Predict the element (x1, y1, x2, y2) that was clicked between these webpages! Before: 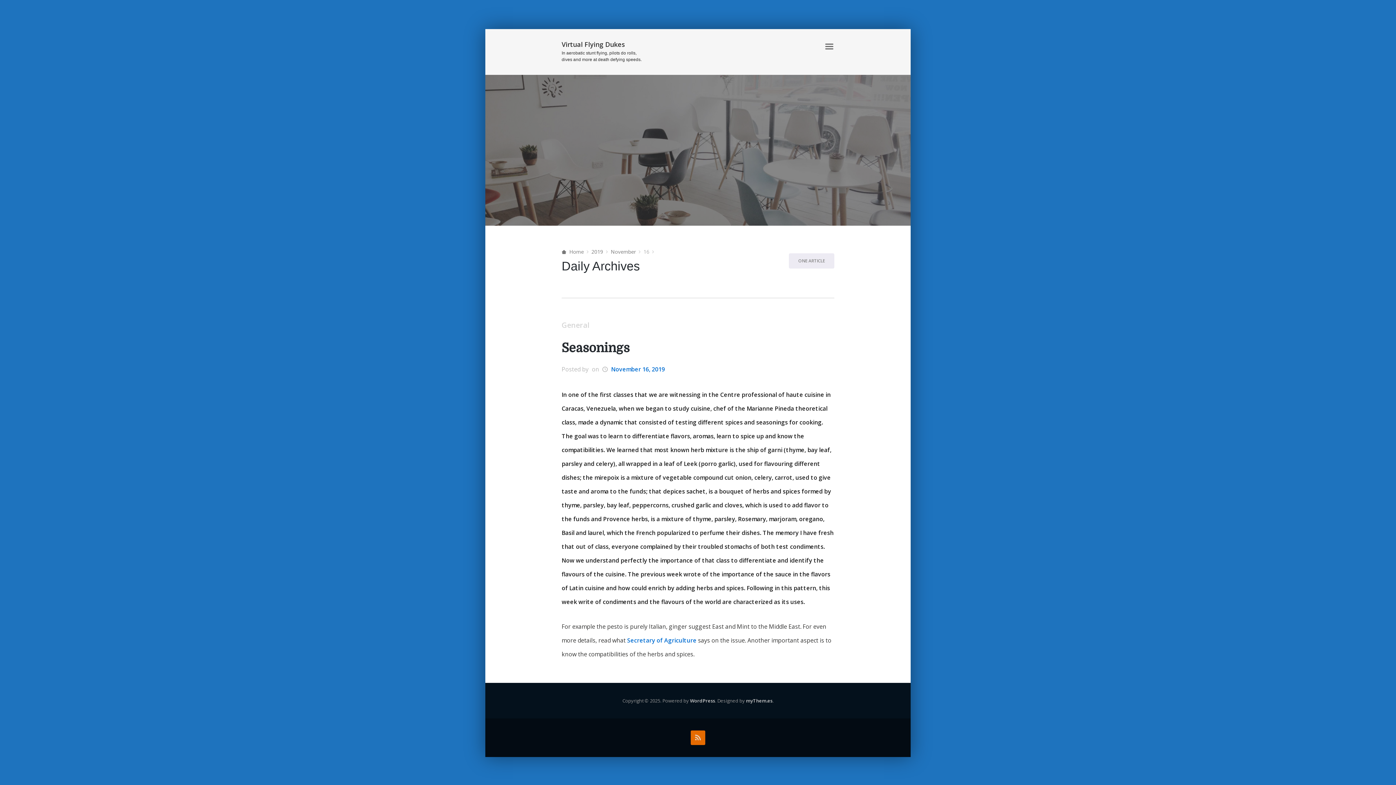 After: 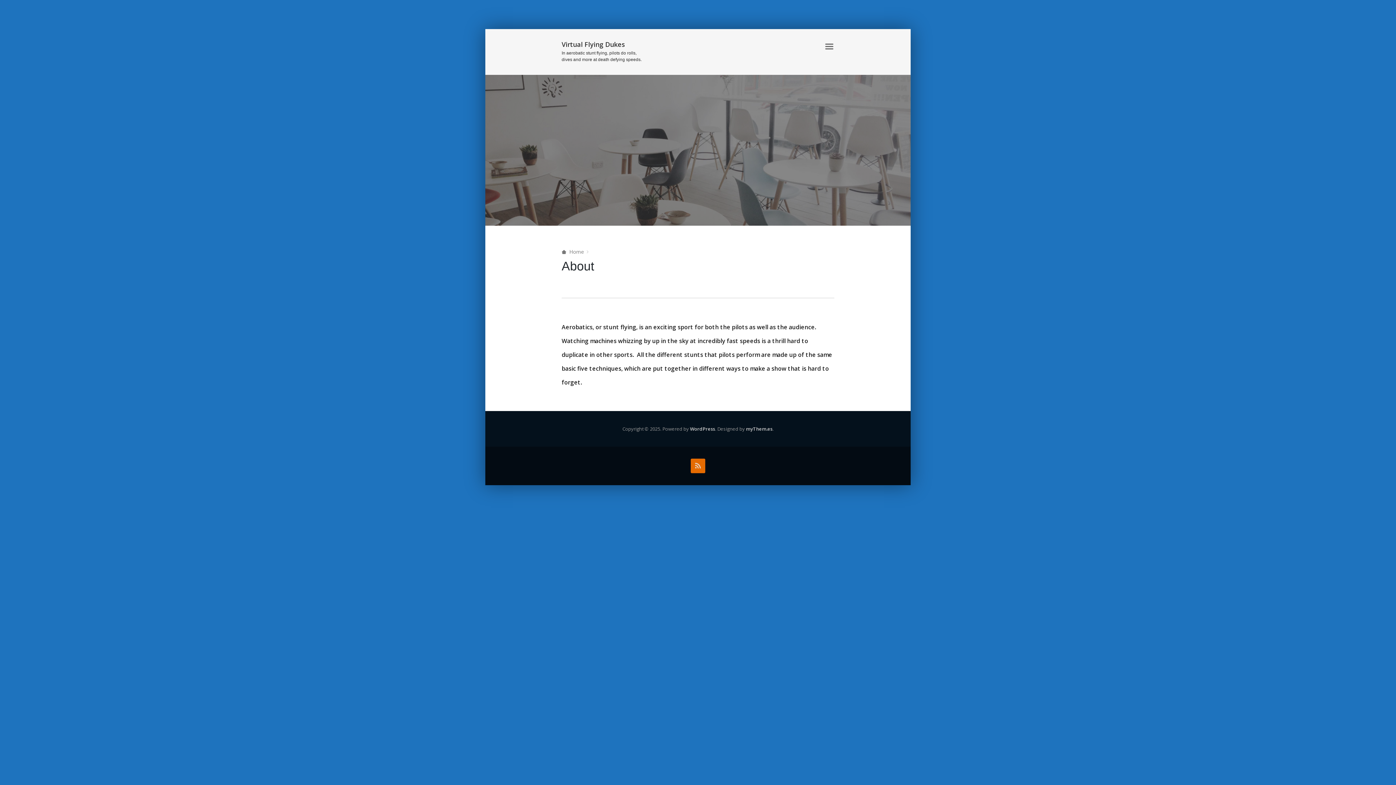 Action: label: ABOUT bbox: (794, 40, 820, 53)